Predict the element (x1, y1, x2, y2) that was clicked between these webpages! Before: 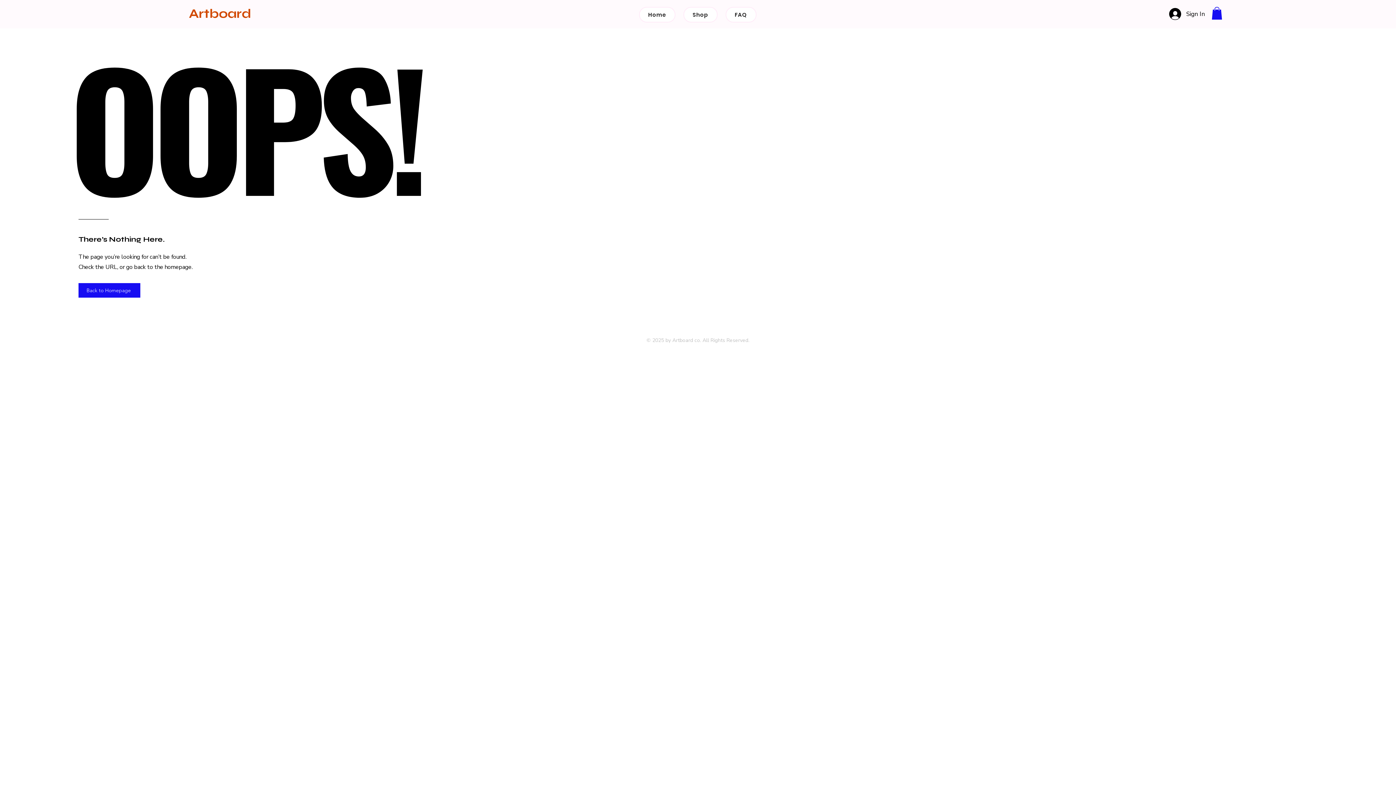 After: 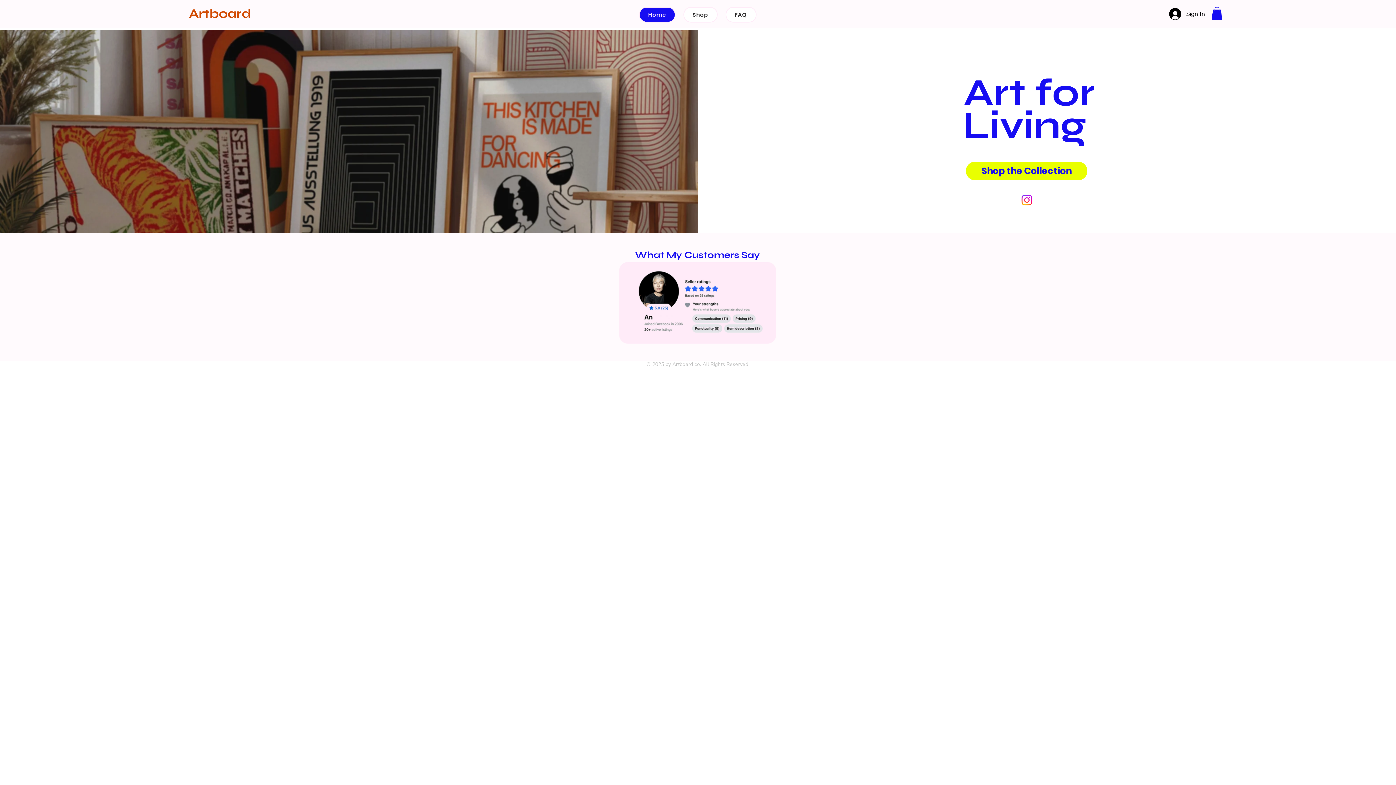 Action: label: Artboard bbox: (188, 6, 251, 21)